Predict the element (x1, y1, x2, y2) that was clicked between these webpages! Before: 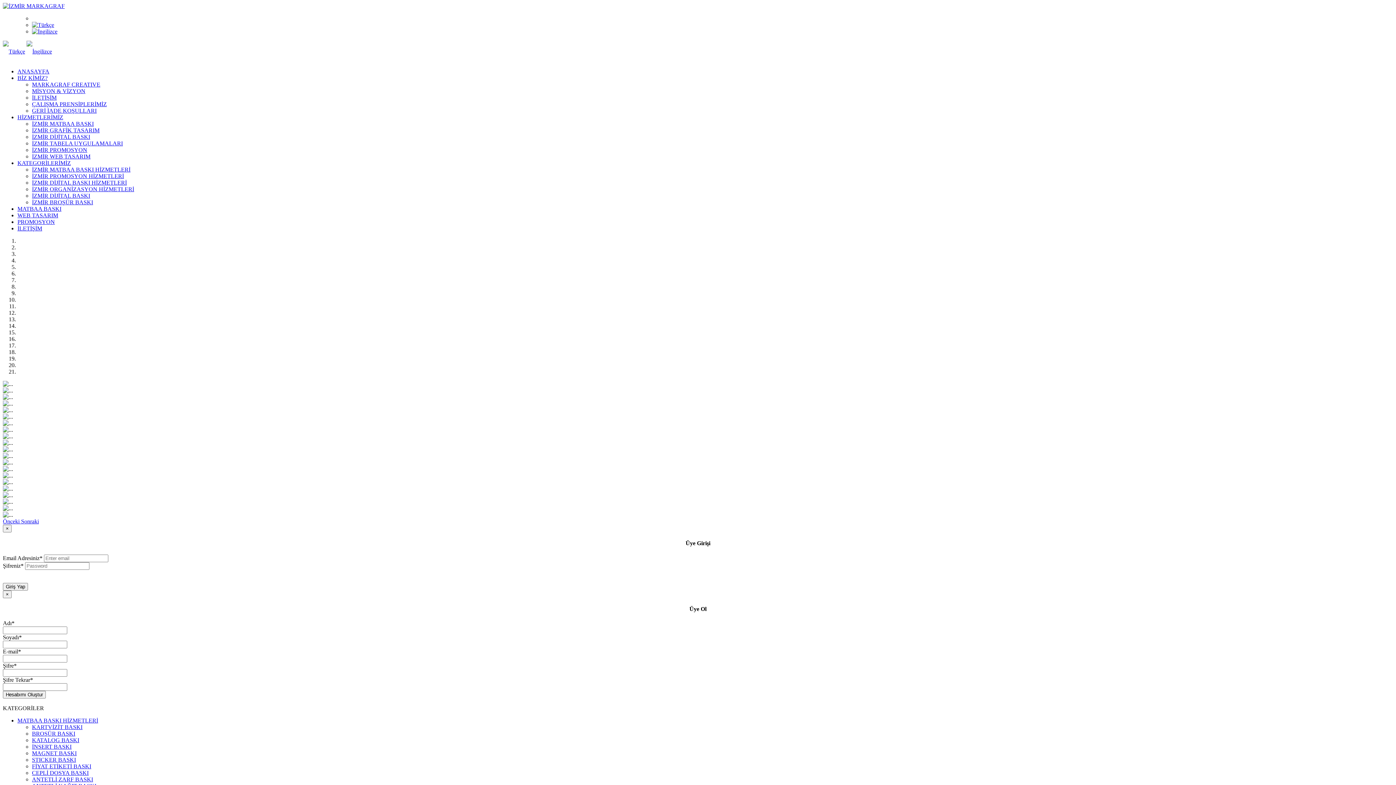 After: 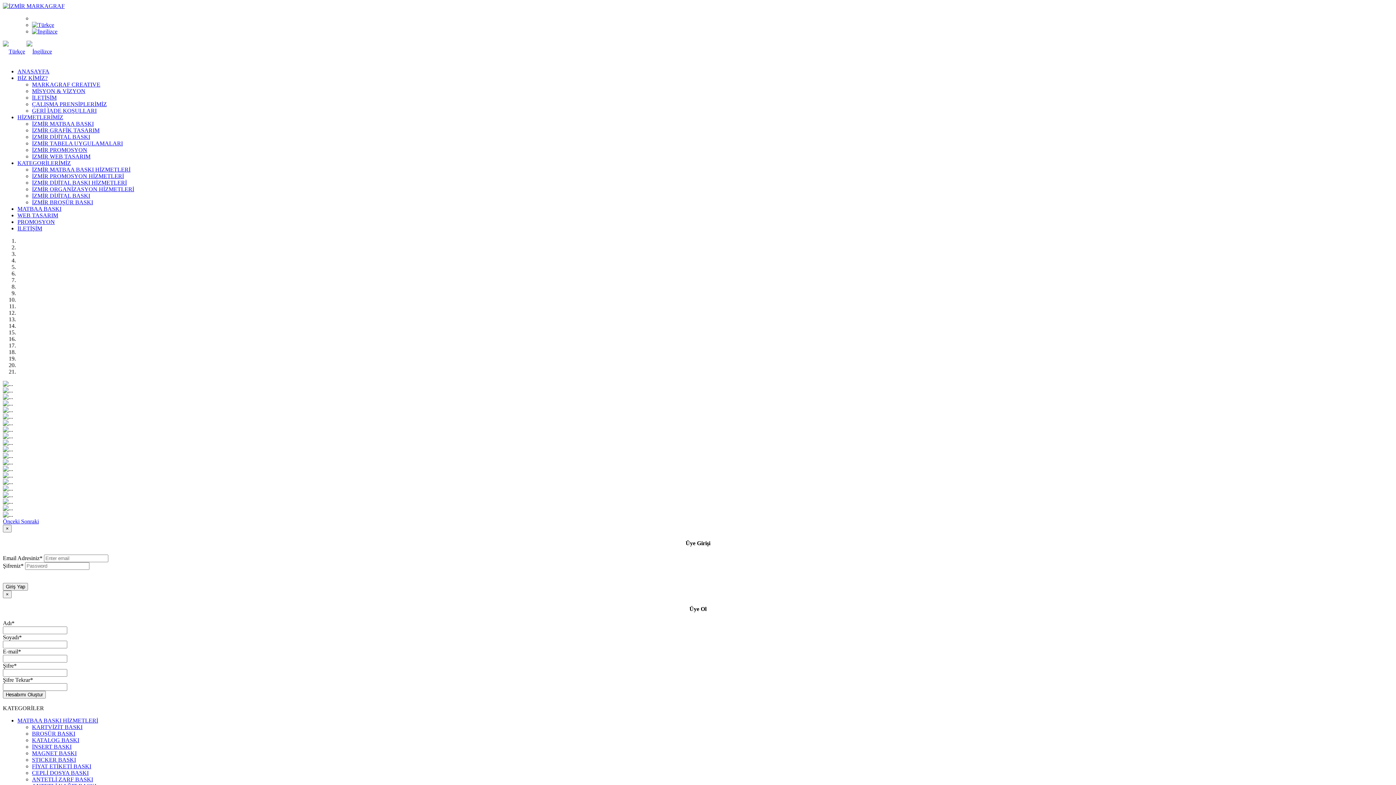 Action: label: MAGNET BASKI bbox: (32, 750, 76, 756)